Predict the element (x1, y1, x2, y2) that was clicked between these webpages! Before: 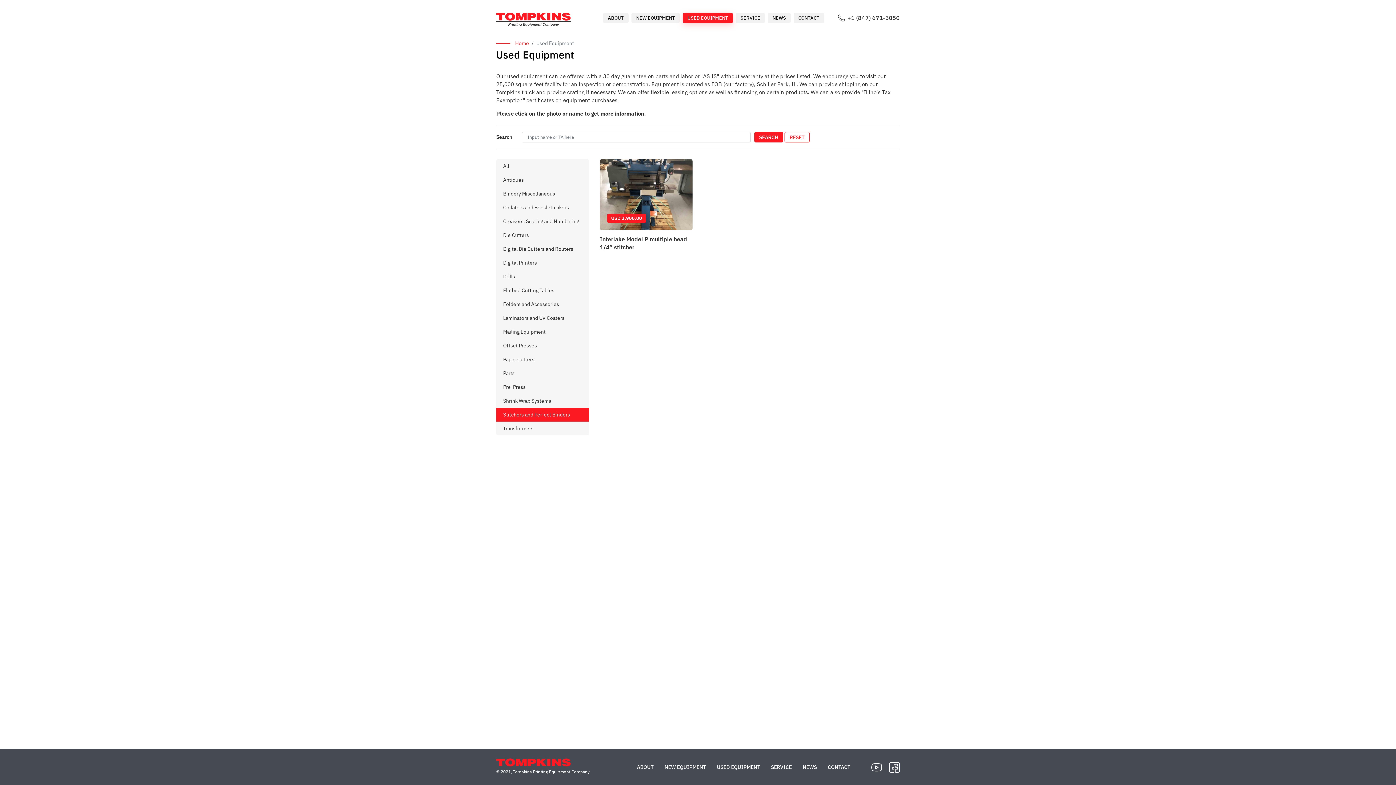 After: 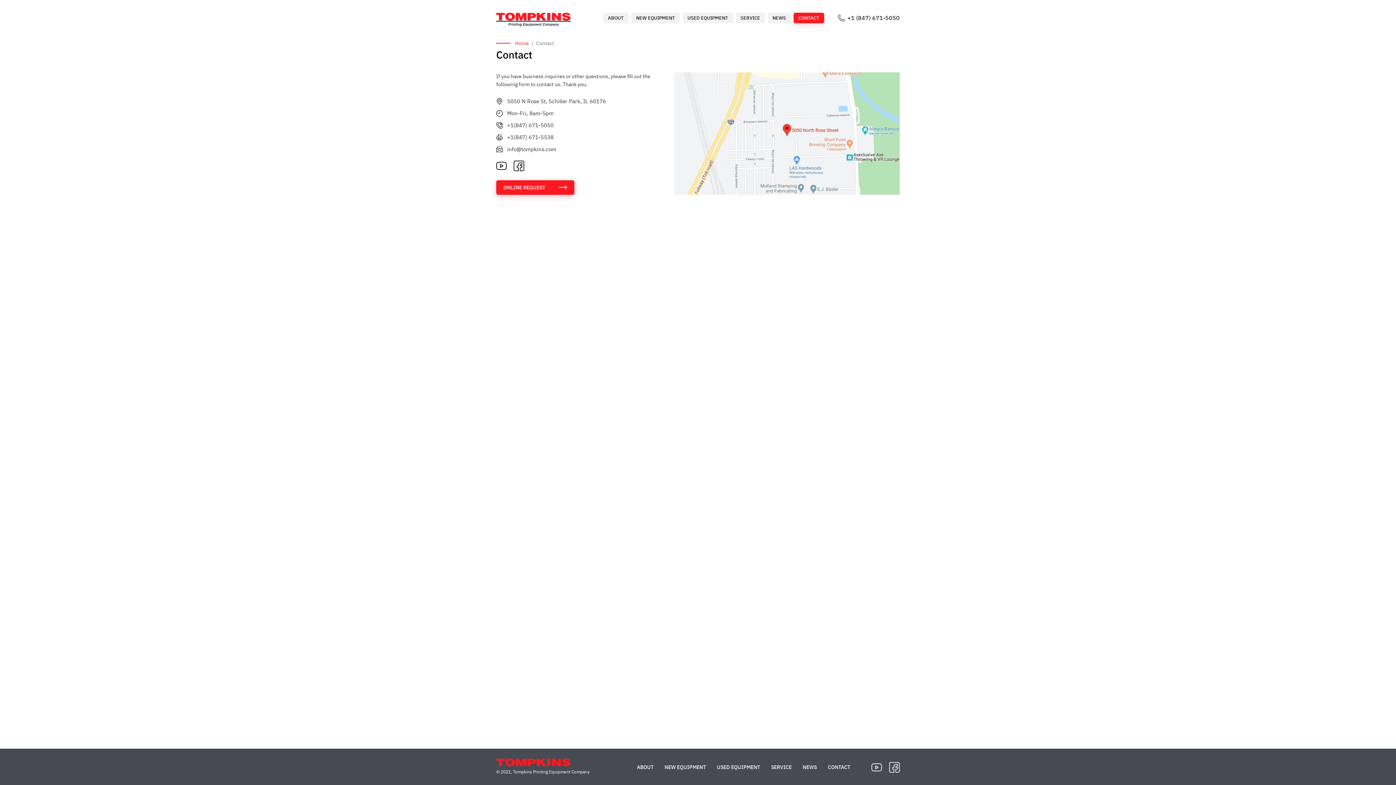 Action: bbox: (793, 12, 824, 23) label: CONTACT